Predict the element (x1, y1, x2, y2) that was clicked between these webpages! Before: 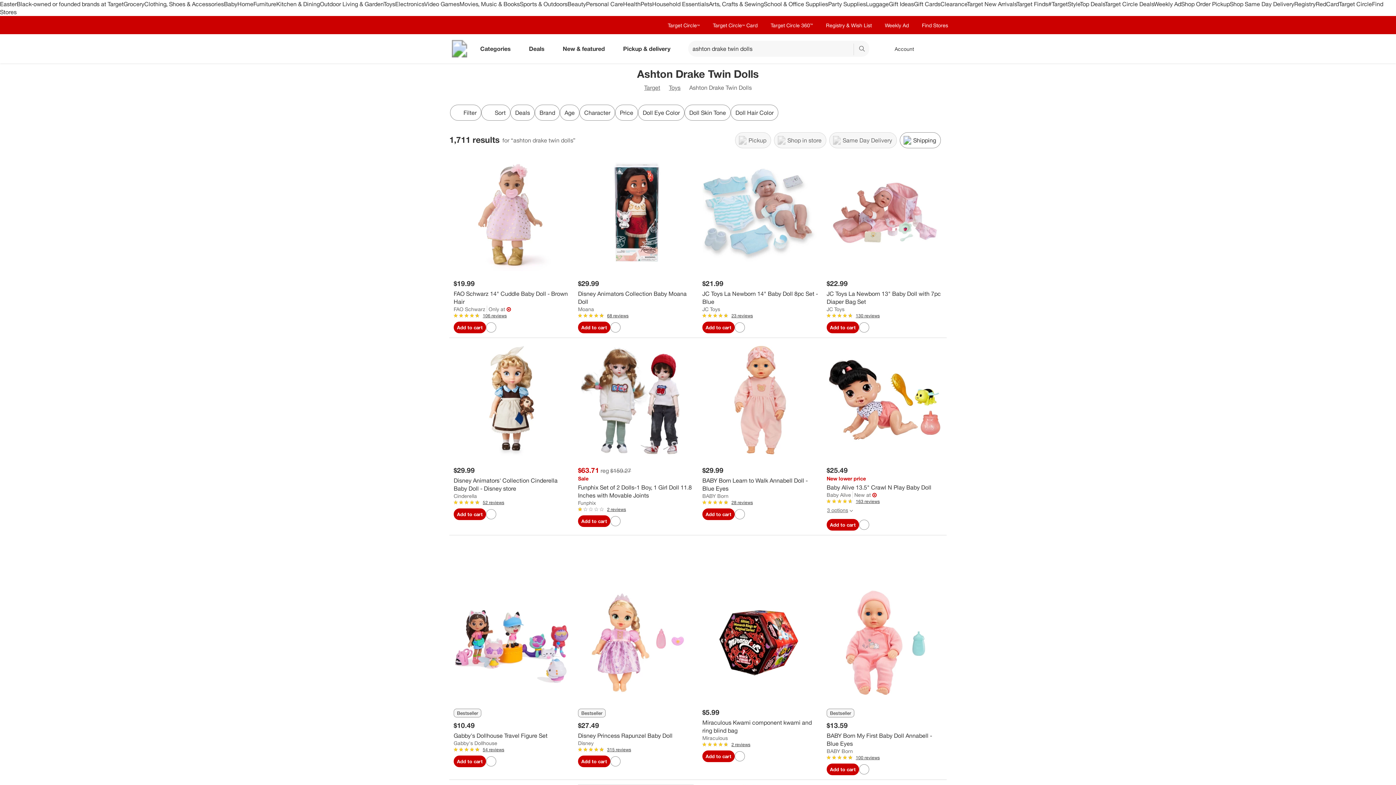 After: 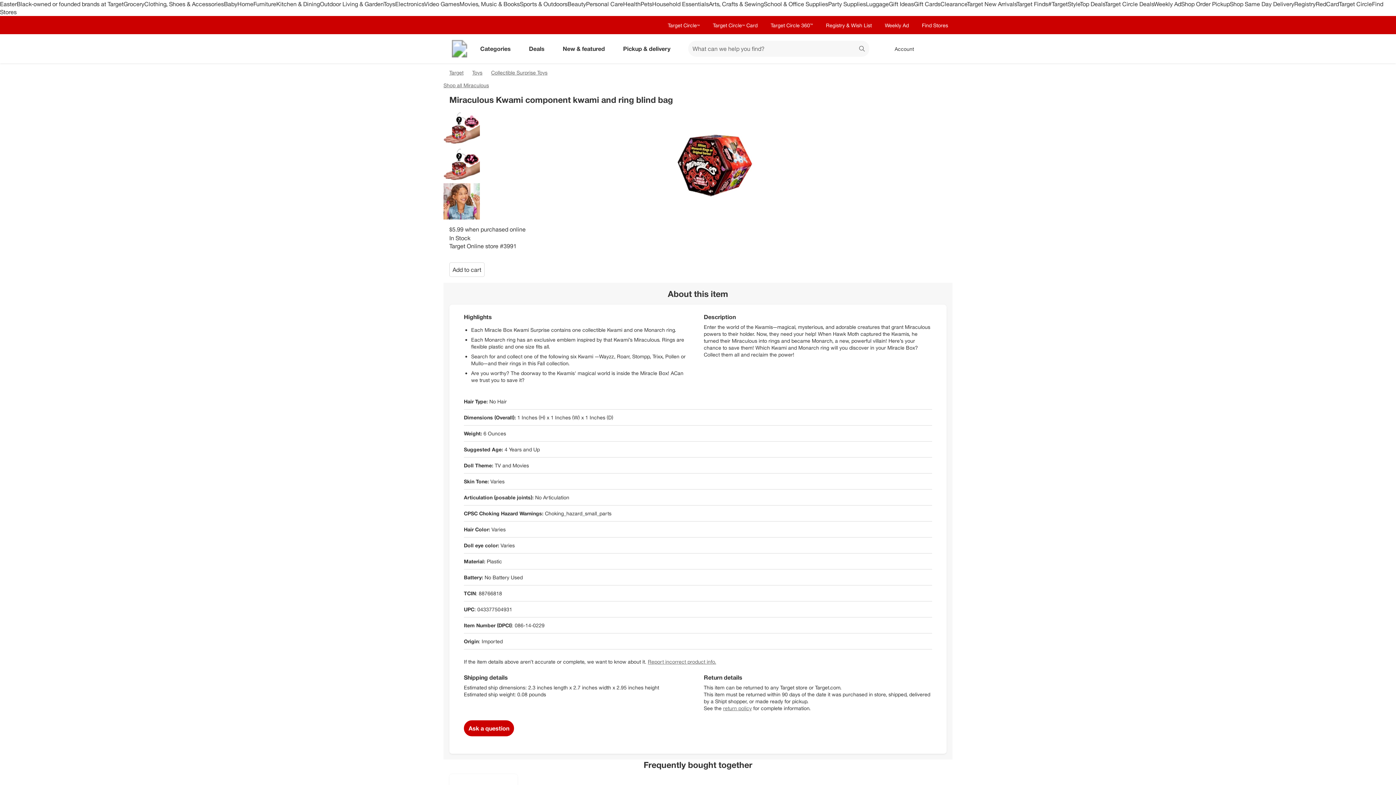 Action: bbox: (702, 718, 818, 734) label: Miraculous Kwami component kwami and ring blind bag